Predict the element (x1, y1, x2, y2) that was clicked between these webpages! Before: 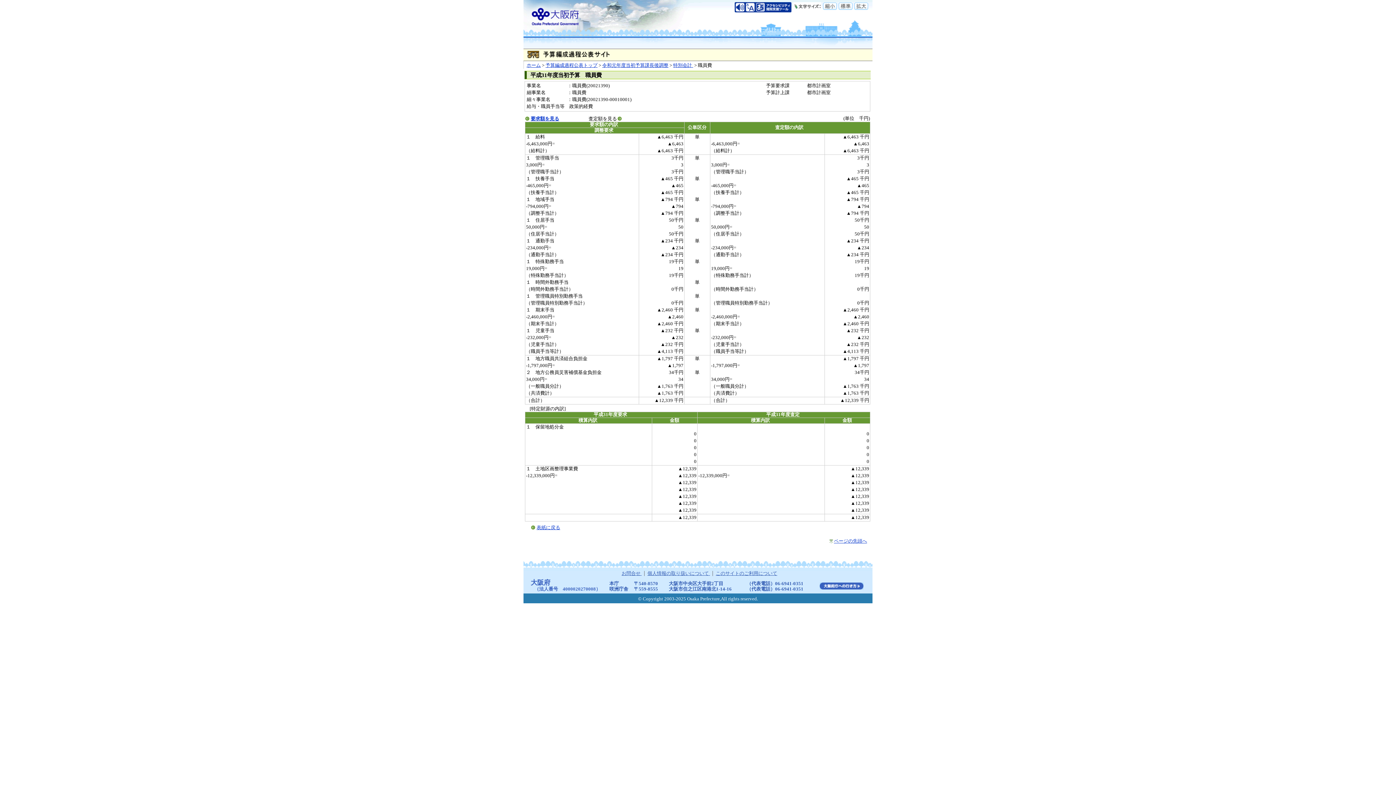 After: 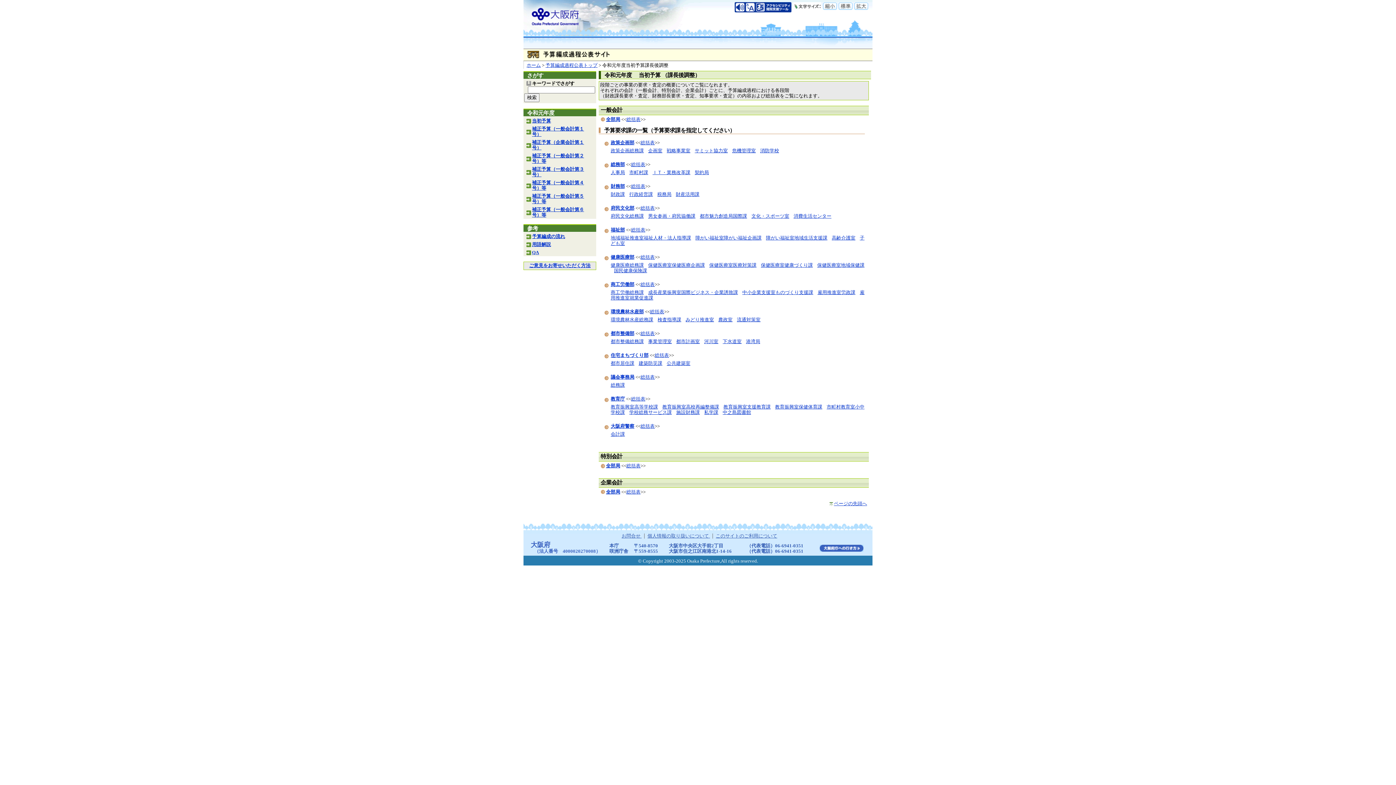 Action: label: 令和元年度当初予算課長後調整 bbox: (602, 62, 668, 68)